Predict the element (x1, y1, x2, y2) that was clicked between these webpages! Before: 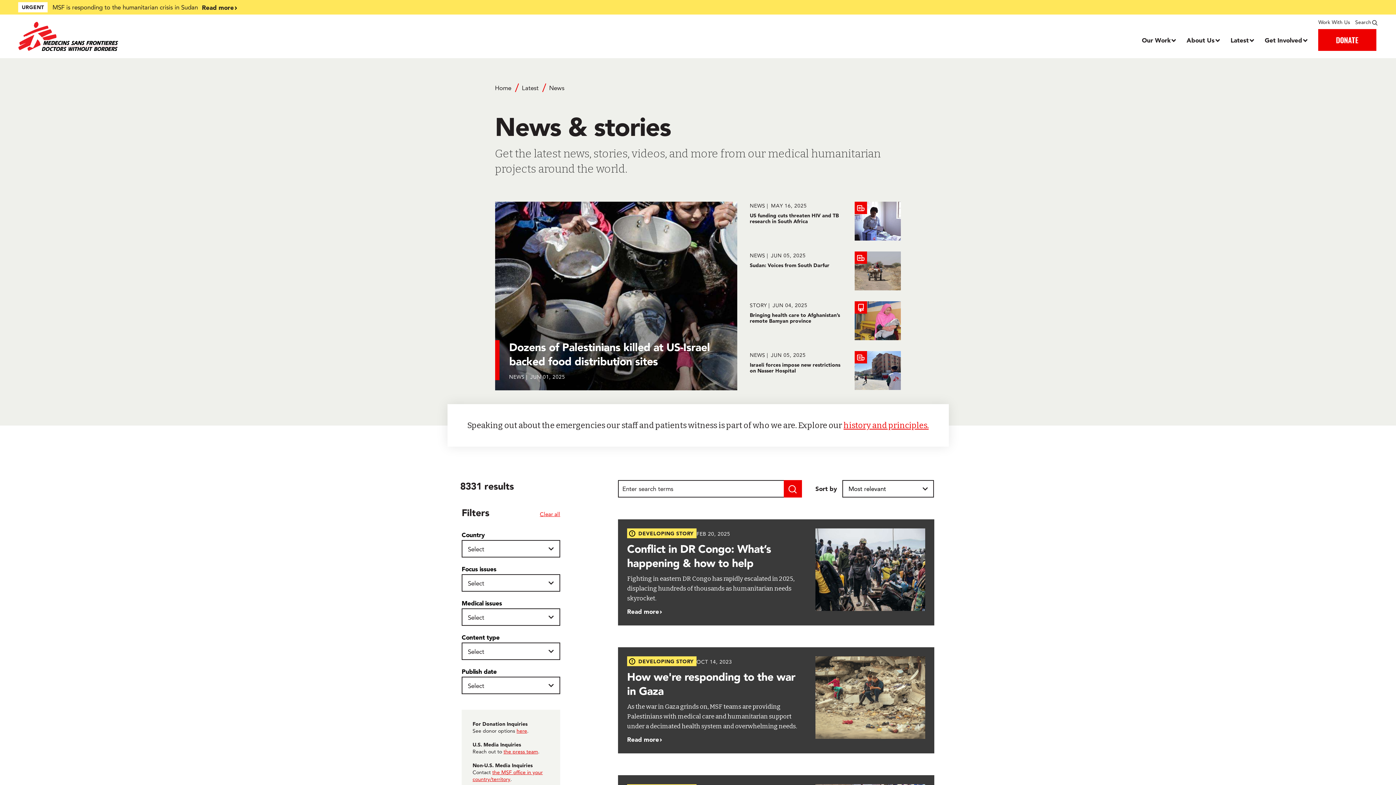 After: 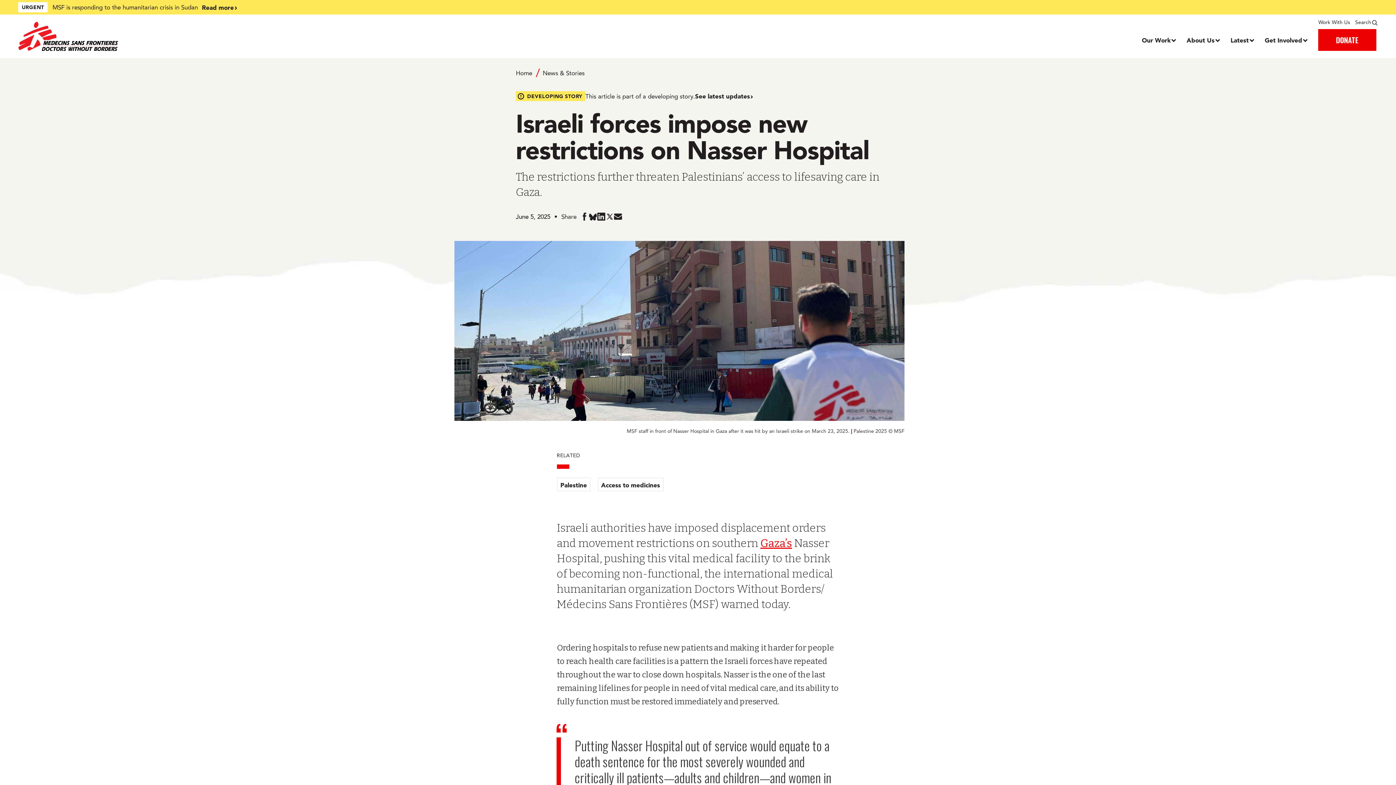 Action: label: Israeli forces impose new restrictions on Nasser Hospital bbox: (750, 351, 900, 390)